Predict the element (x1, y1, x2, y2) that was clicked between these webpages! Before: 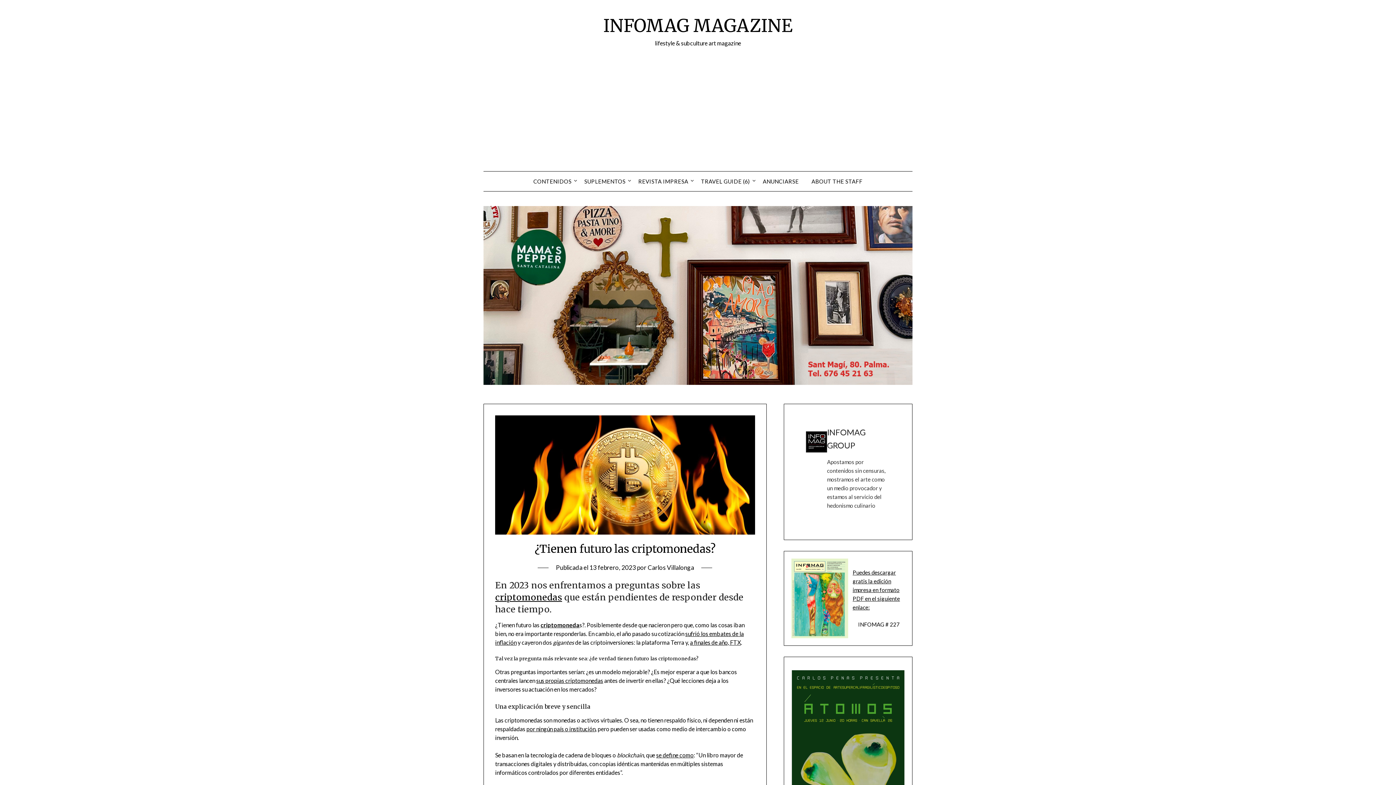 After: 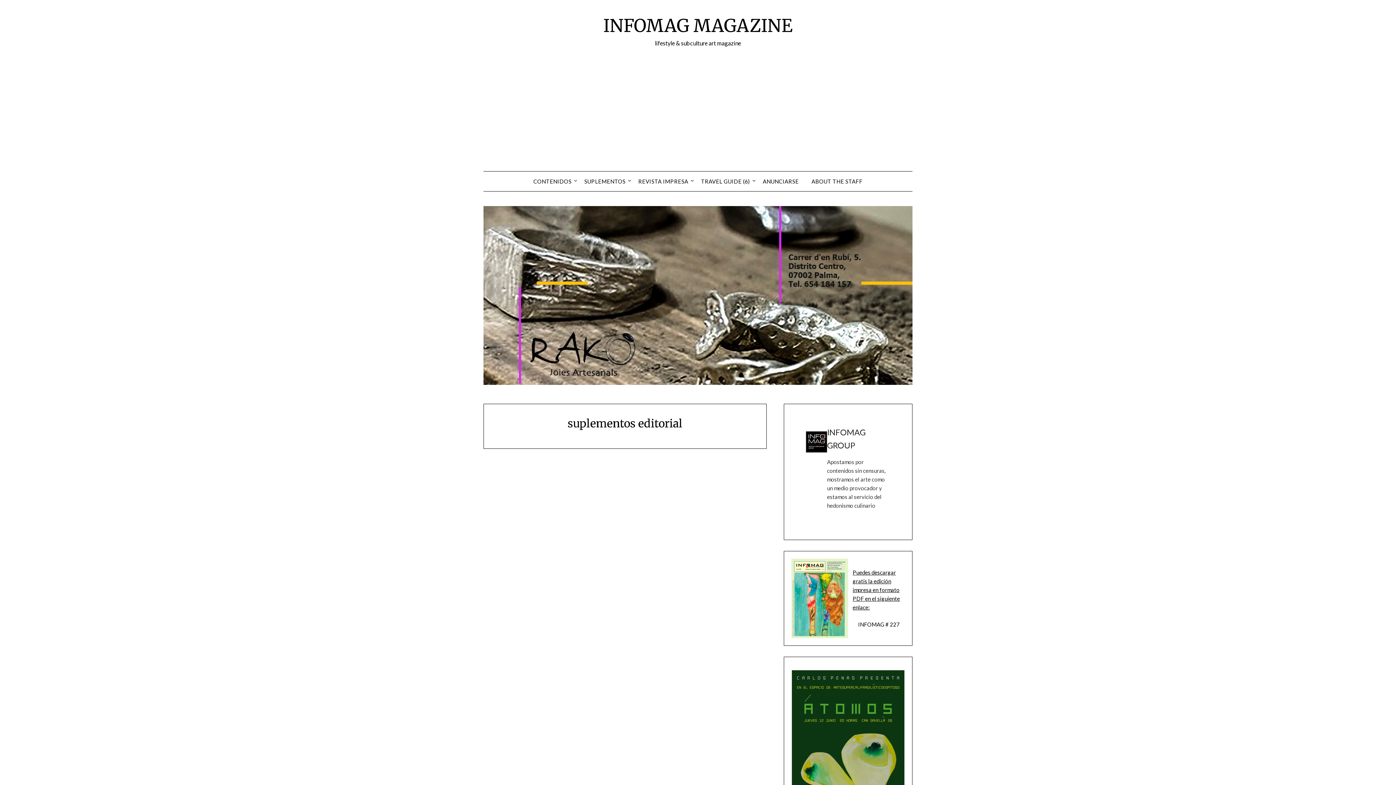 Action: label: SUPLEMENTOS bbox: (578, 171, 631, 191)